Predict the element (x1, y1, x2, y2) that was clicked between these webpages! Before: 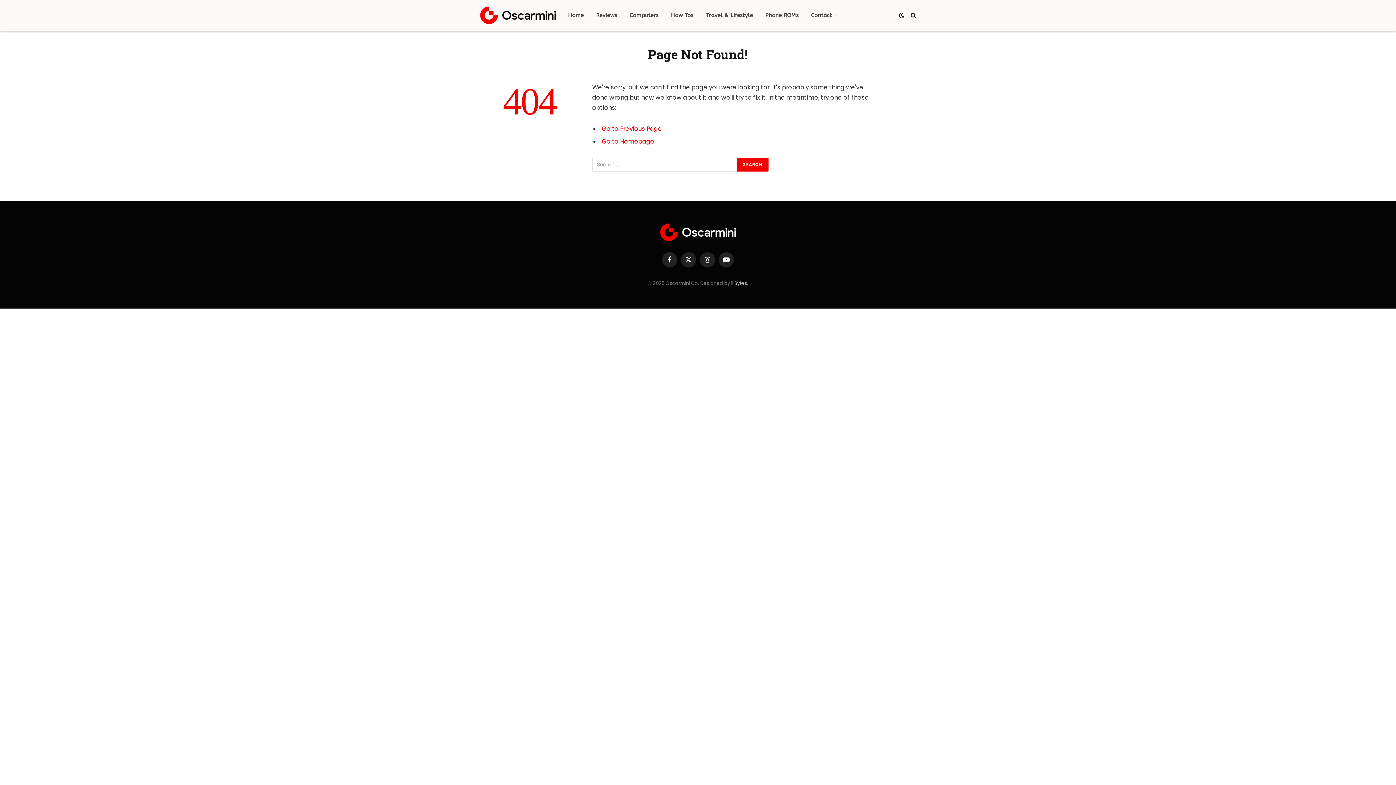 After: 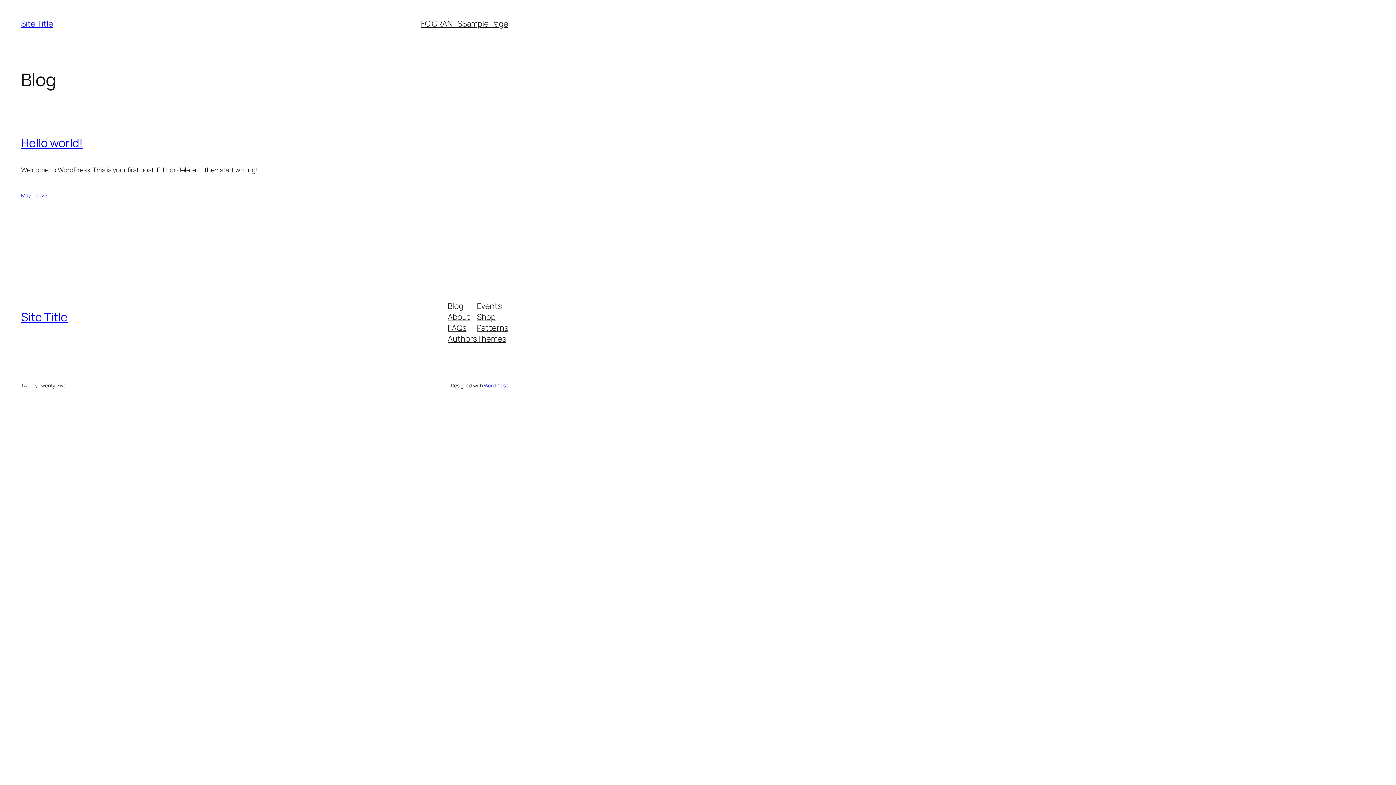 Action: label: Phone ROMs bbox: (759, 0, 805, 30)